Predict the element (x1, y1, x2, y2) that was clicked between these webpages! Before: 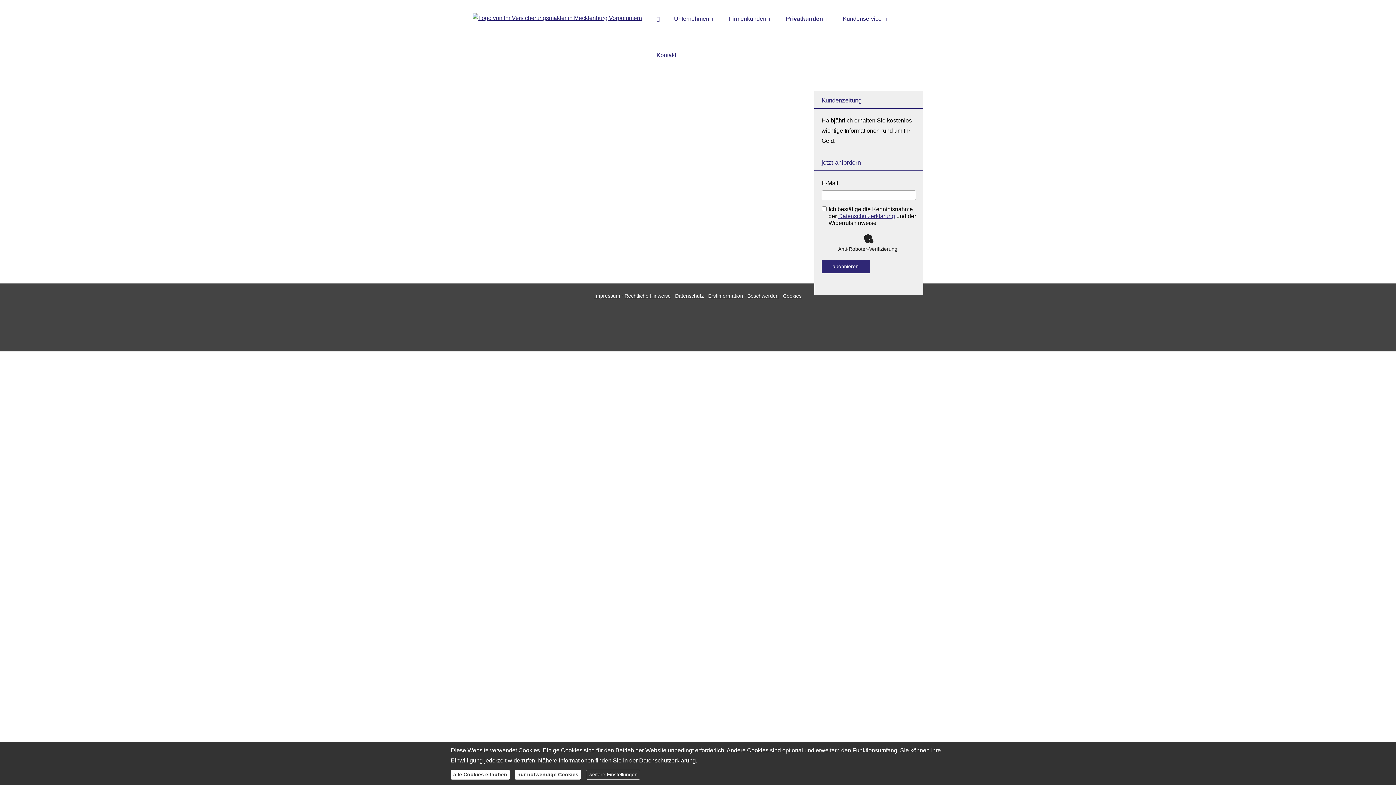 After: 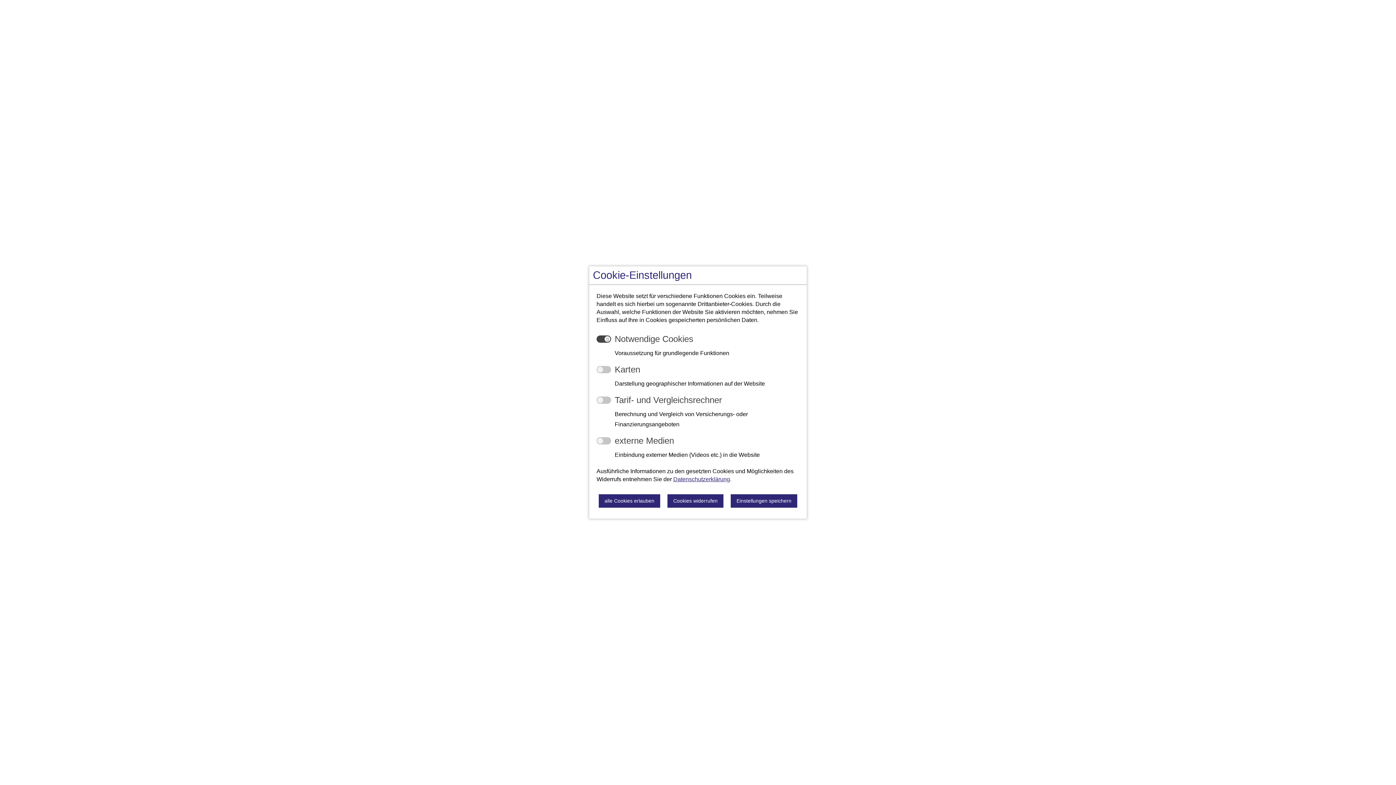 Action: label: Cookies bbox: (783, 293, 801, 298)